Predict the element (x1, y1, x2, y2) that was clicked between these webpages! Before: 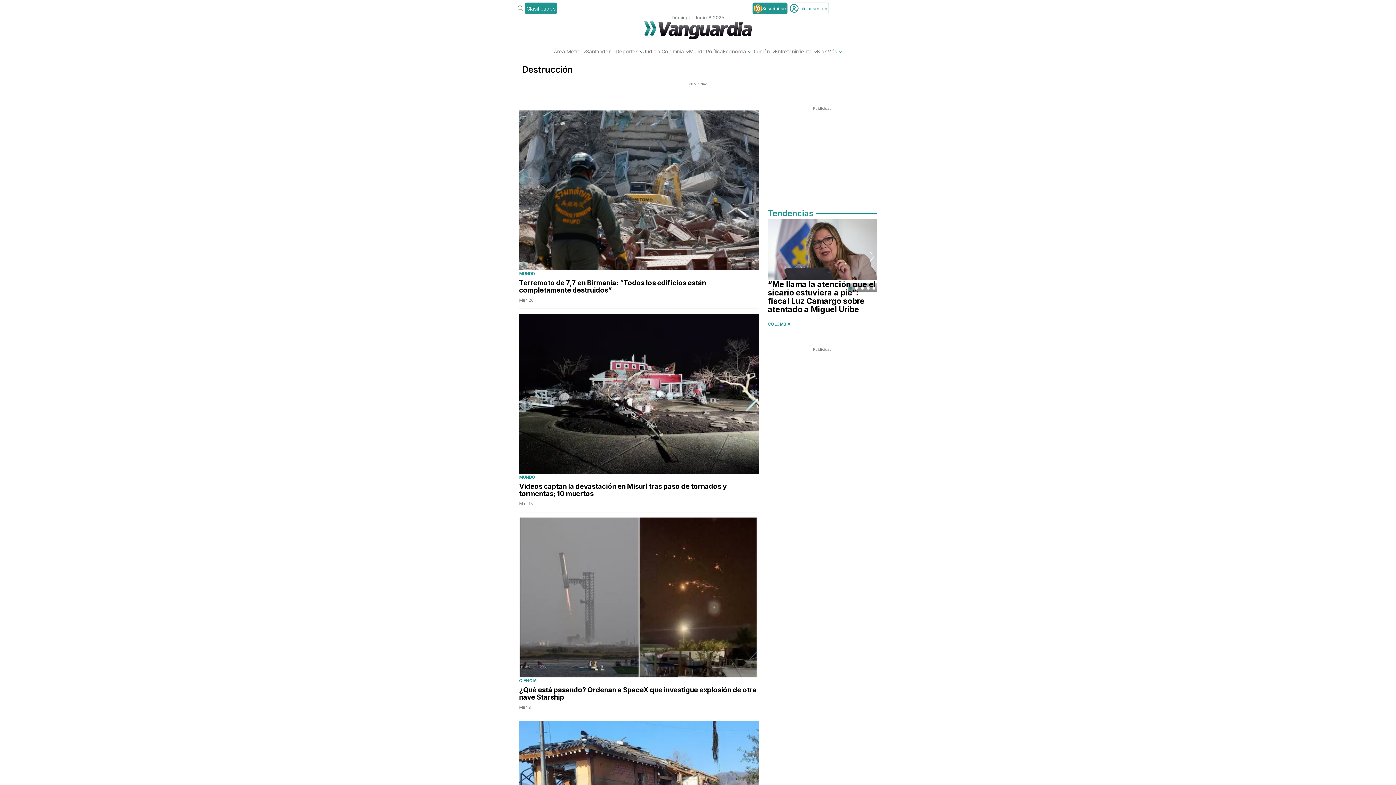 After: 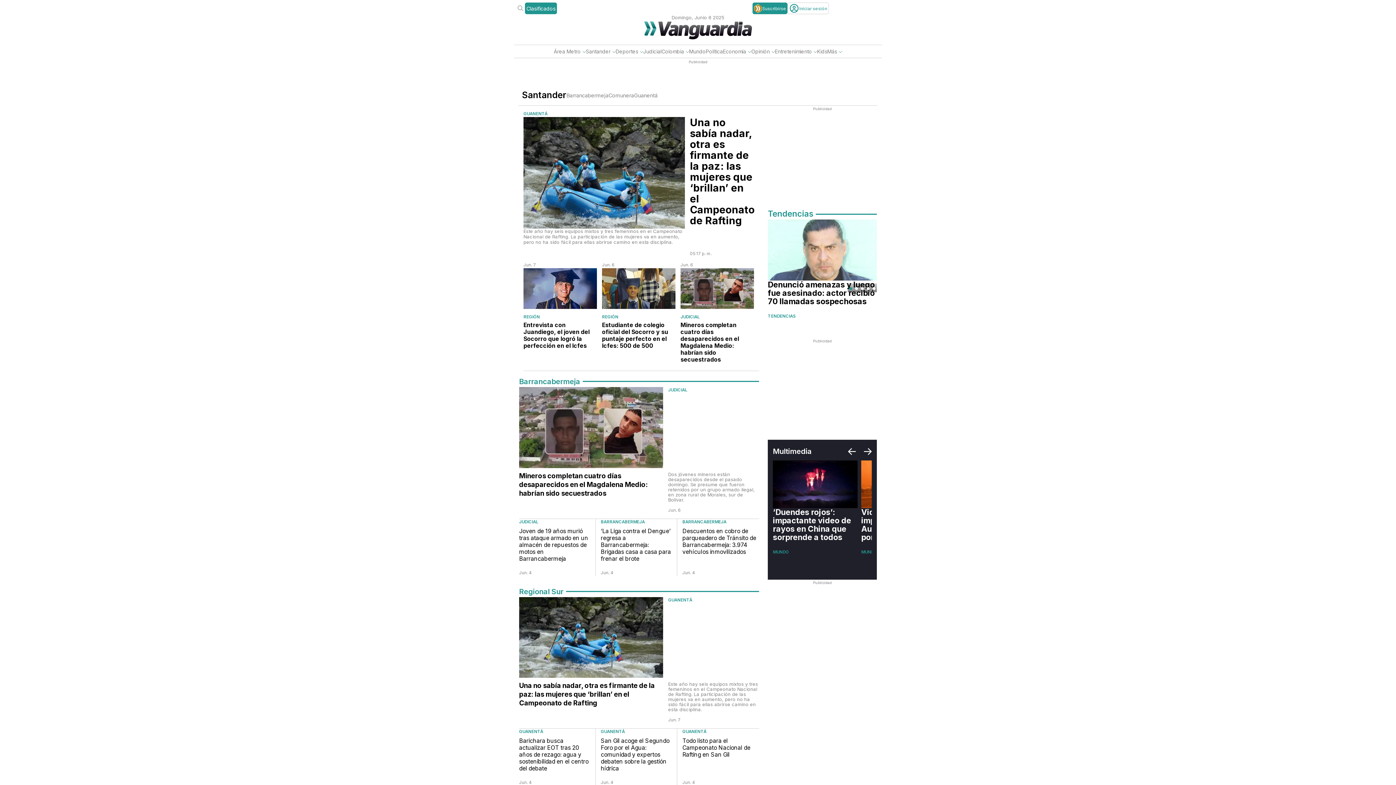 Action: label: Santander bbox: (586, 47, 610, 55)